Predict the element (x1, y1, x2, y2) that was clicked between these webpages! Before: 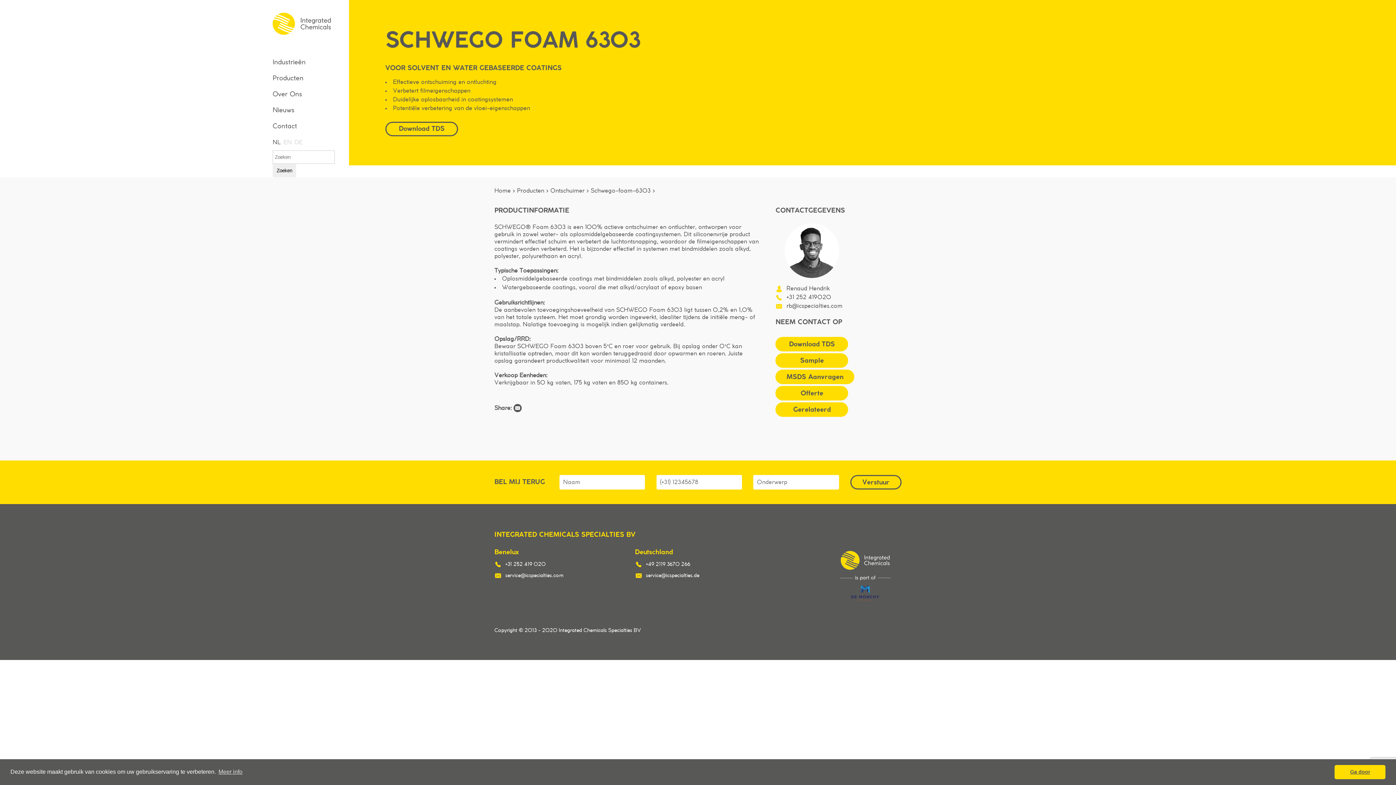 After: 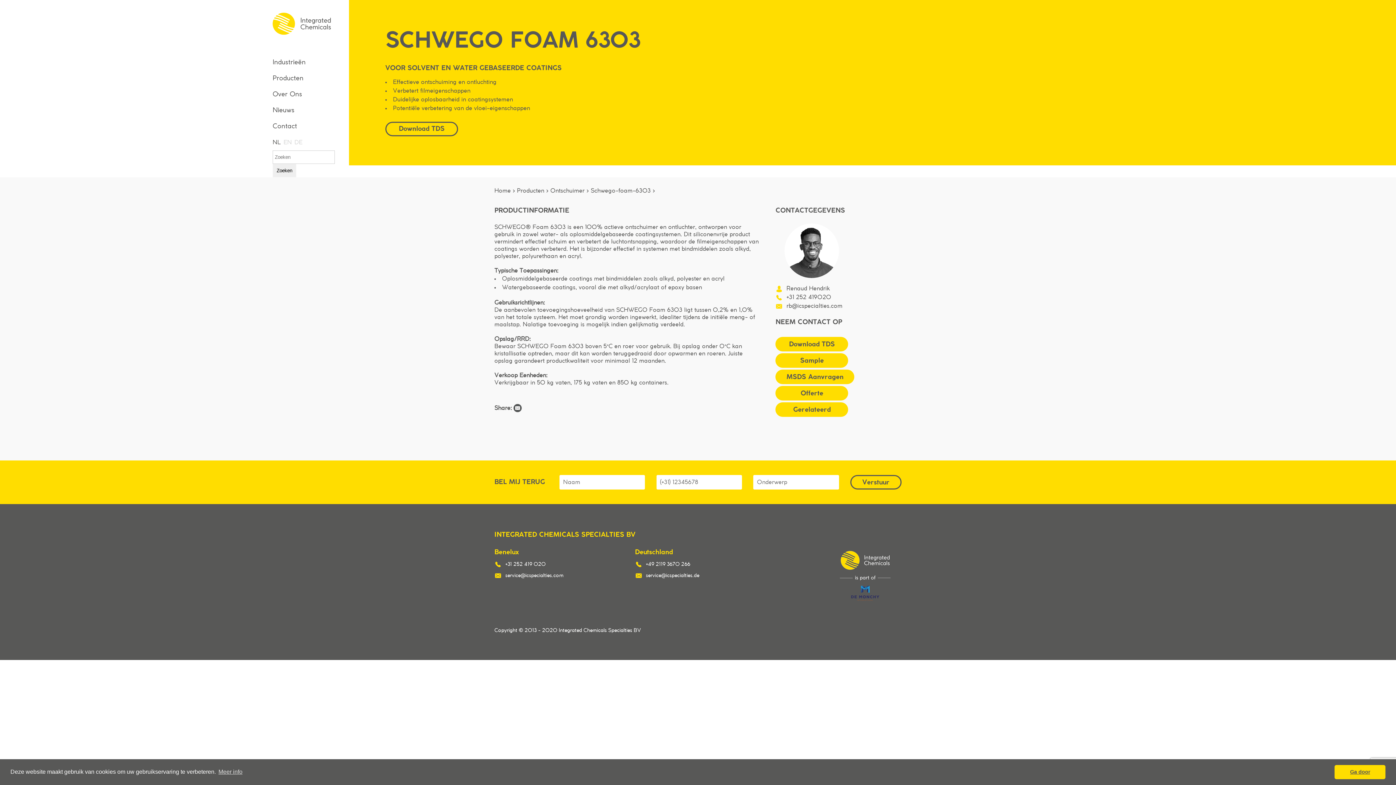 Action: label: +31 252 419020 bbox: (786, 294, 831, 300)